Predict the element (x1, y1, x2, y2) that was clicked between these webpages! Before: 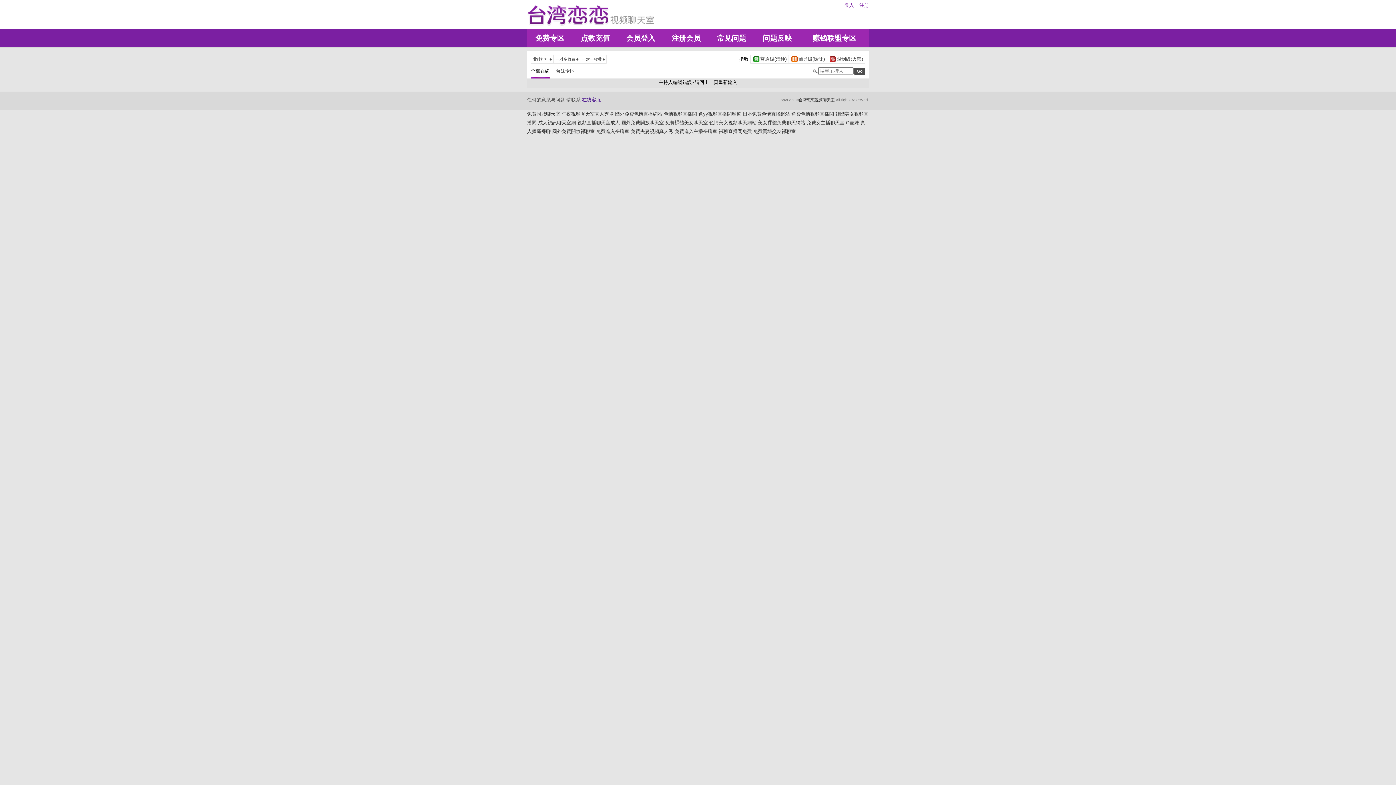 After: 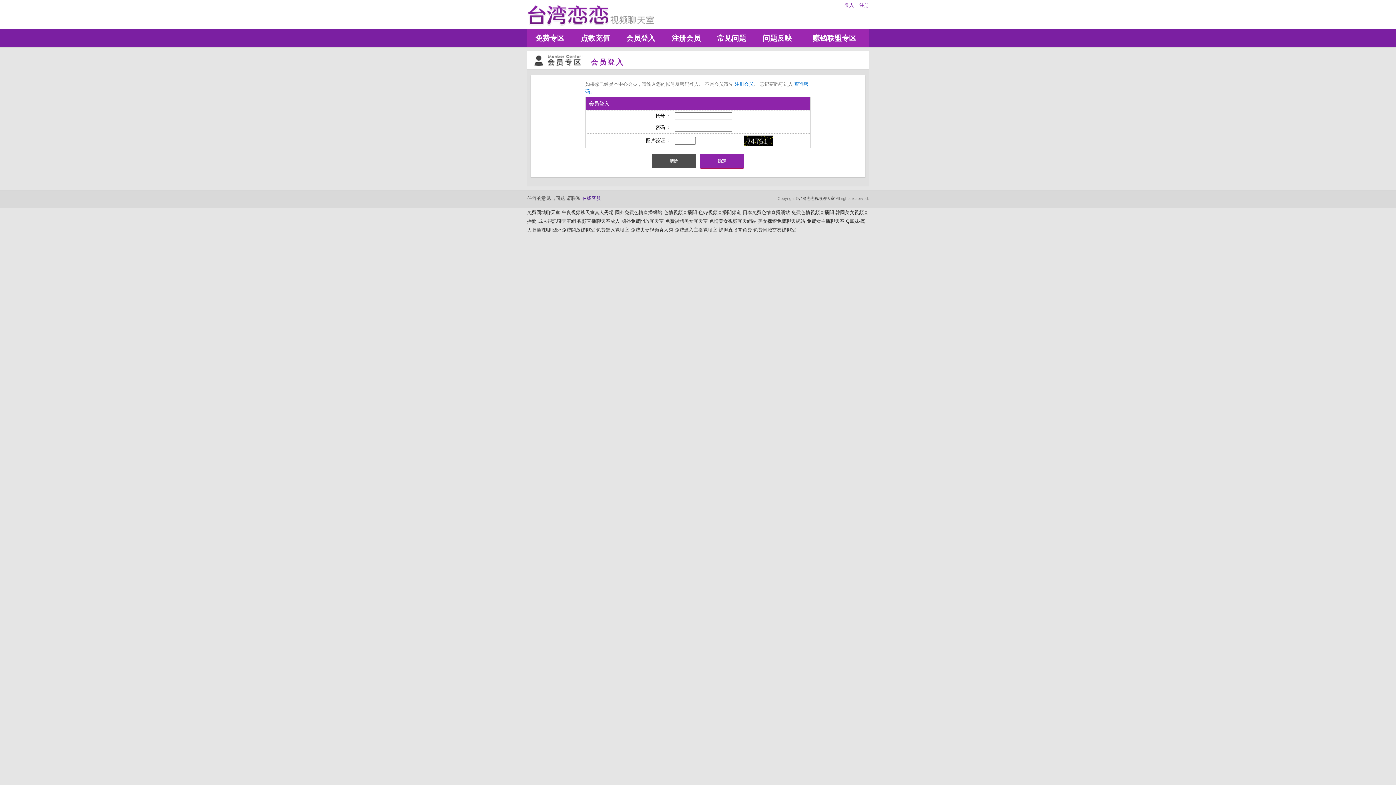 Action: label: 问题反映 bbox: (754, 29, 800, 47)